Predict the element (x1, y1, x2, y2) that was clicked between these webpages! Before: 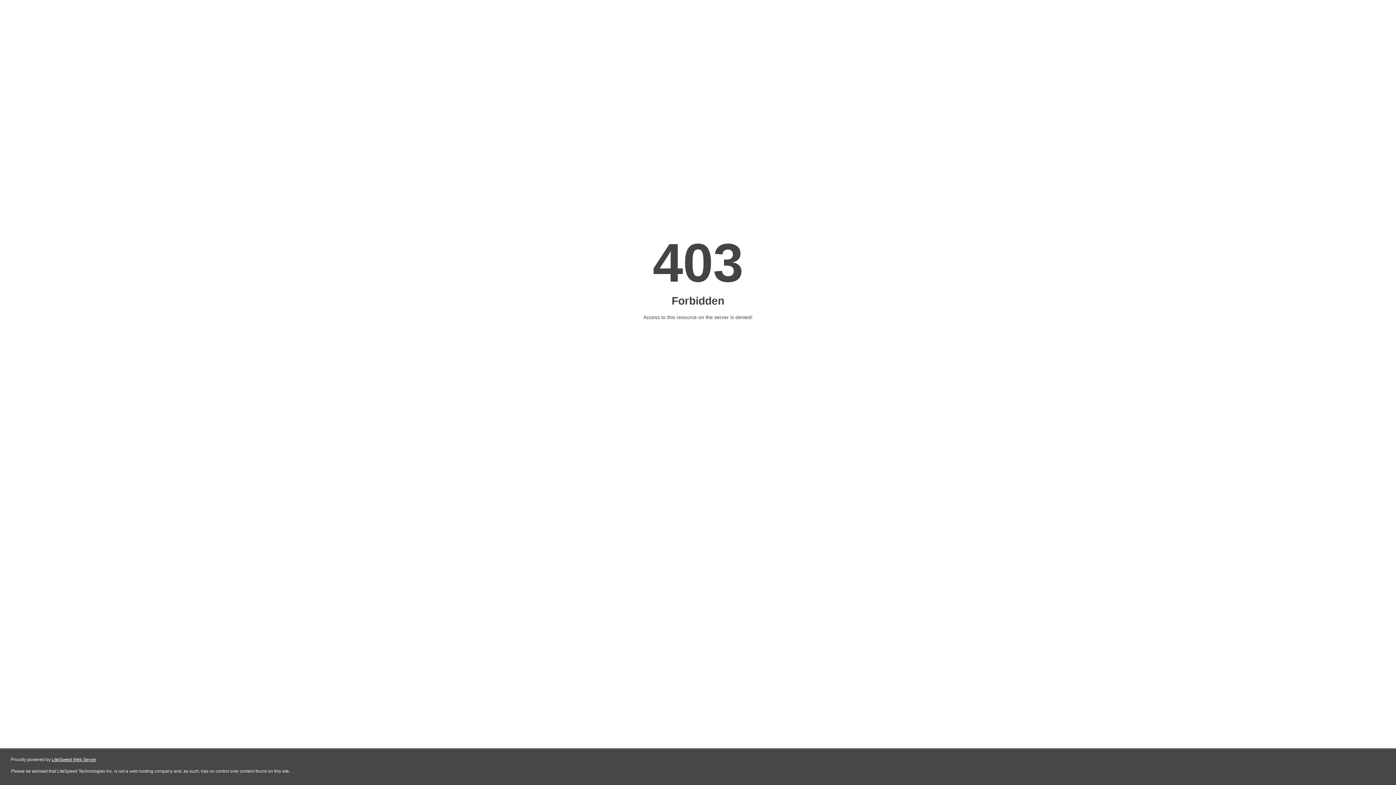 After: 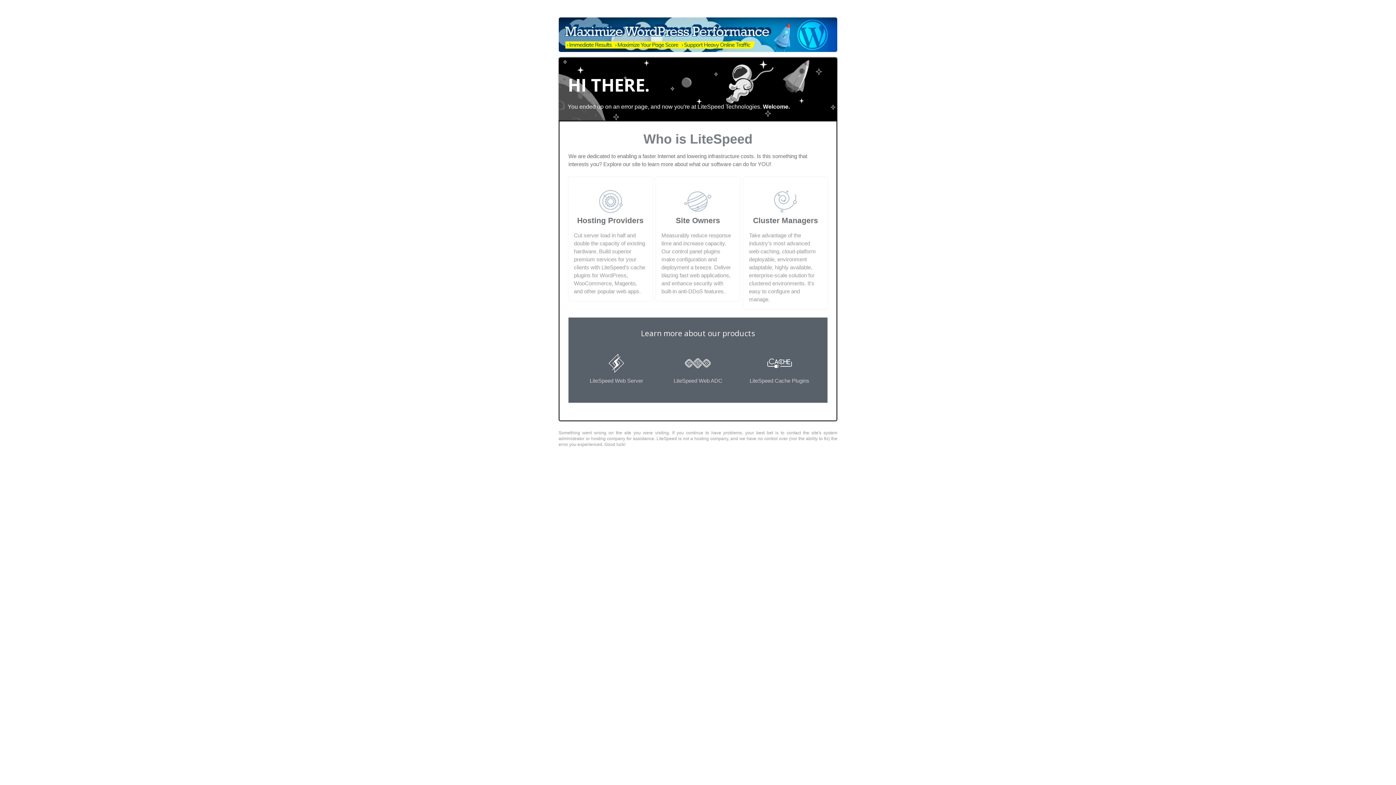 Action: label: LiteSpeed Web Server bbox: (51, 757, 96, 762)